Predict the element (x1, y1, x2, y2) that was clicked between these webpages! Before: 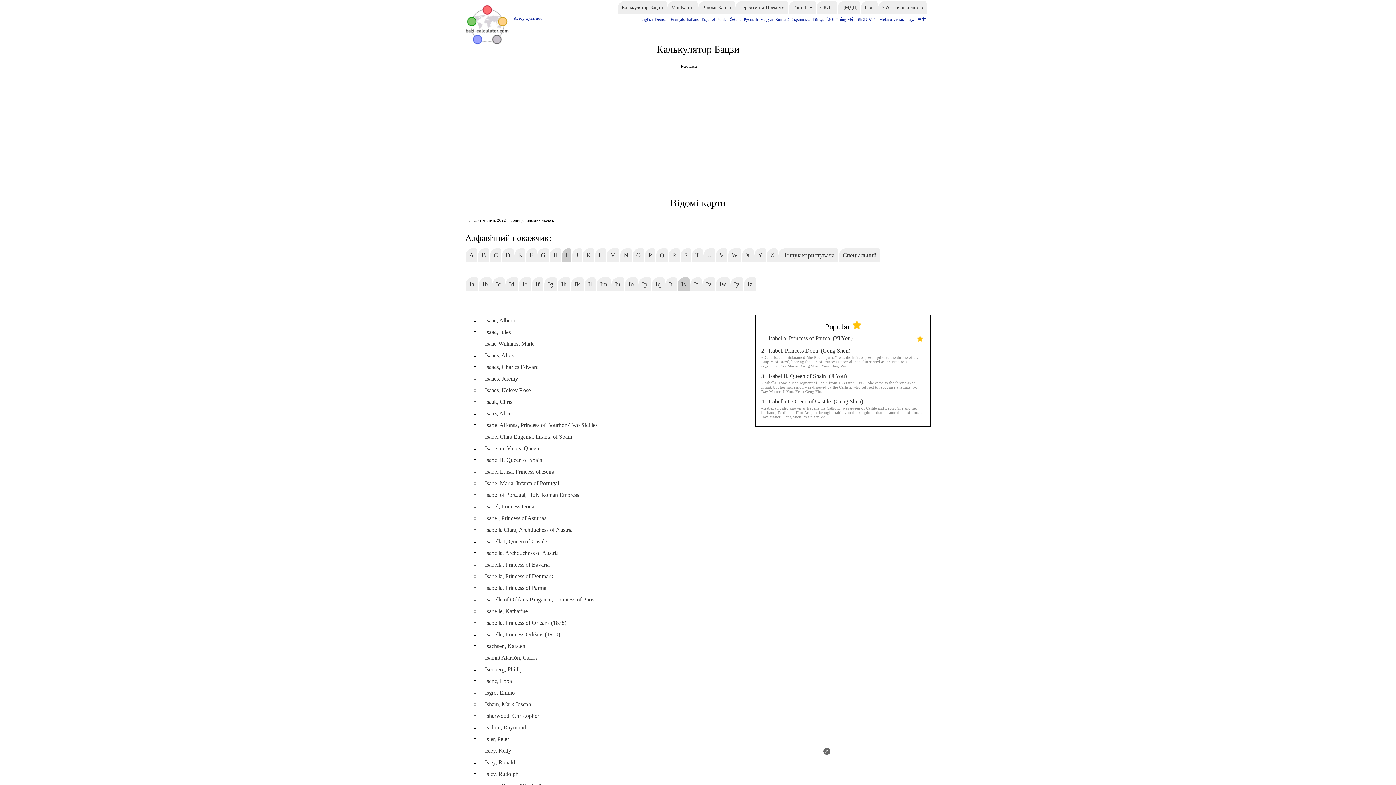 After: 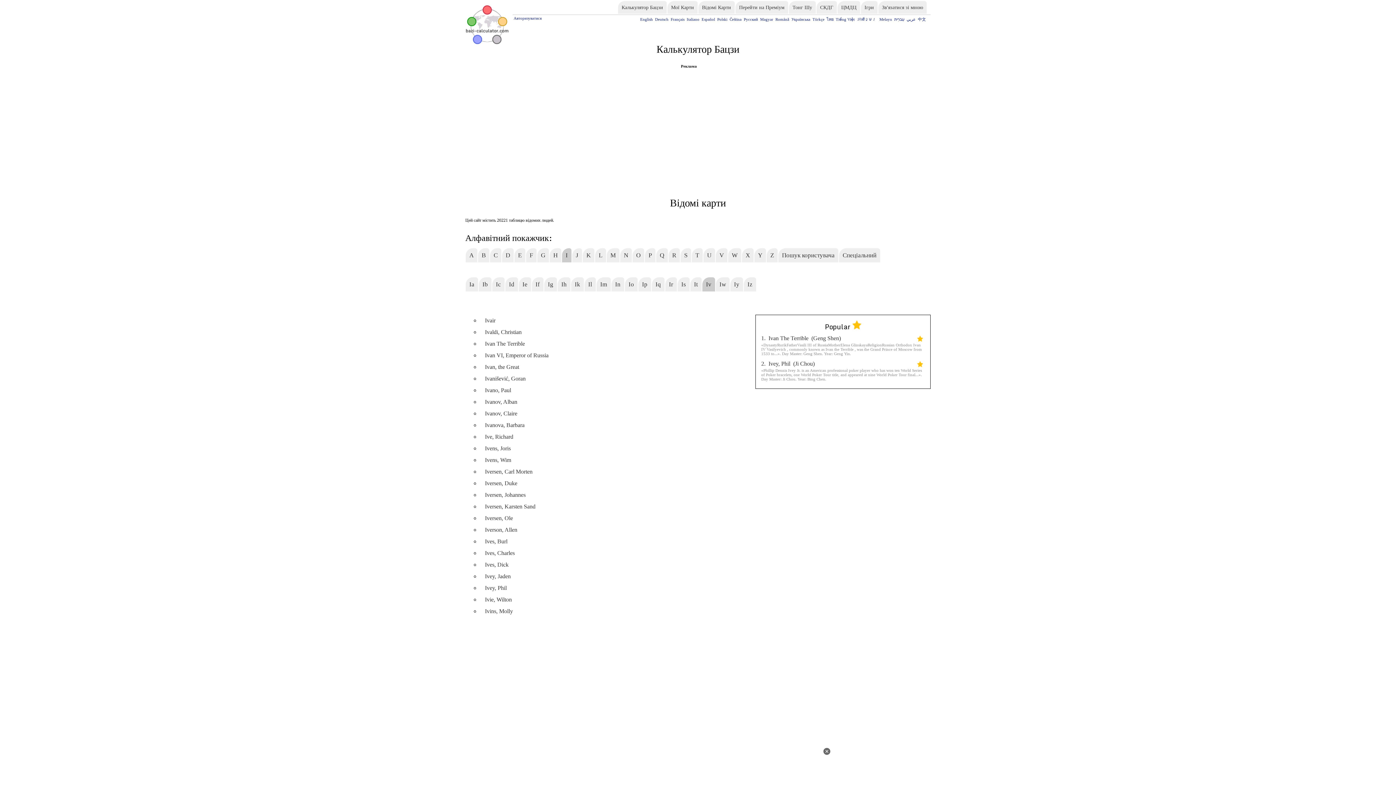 Action: bbox: (702, 277, 715, 291) label: Iv